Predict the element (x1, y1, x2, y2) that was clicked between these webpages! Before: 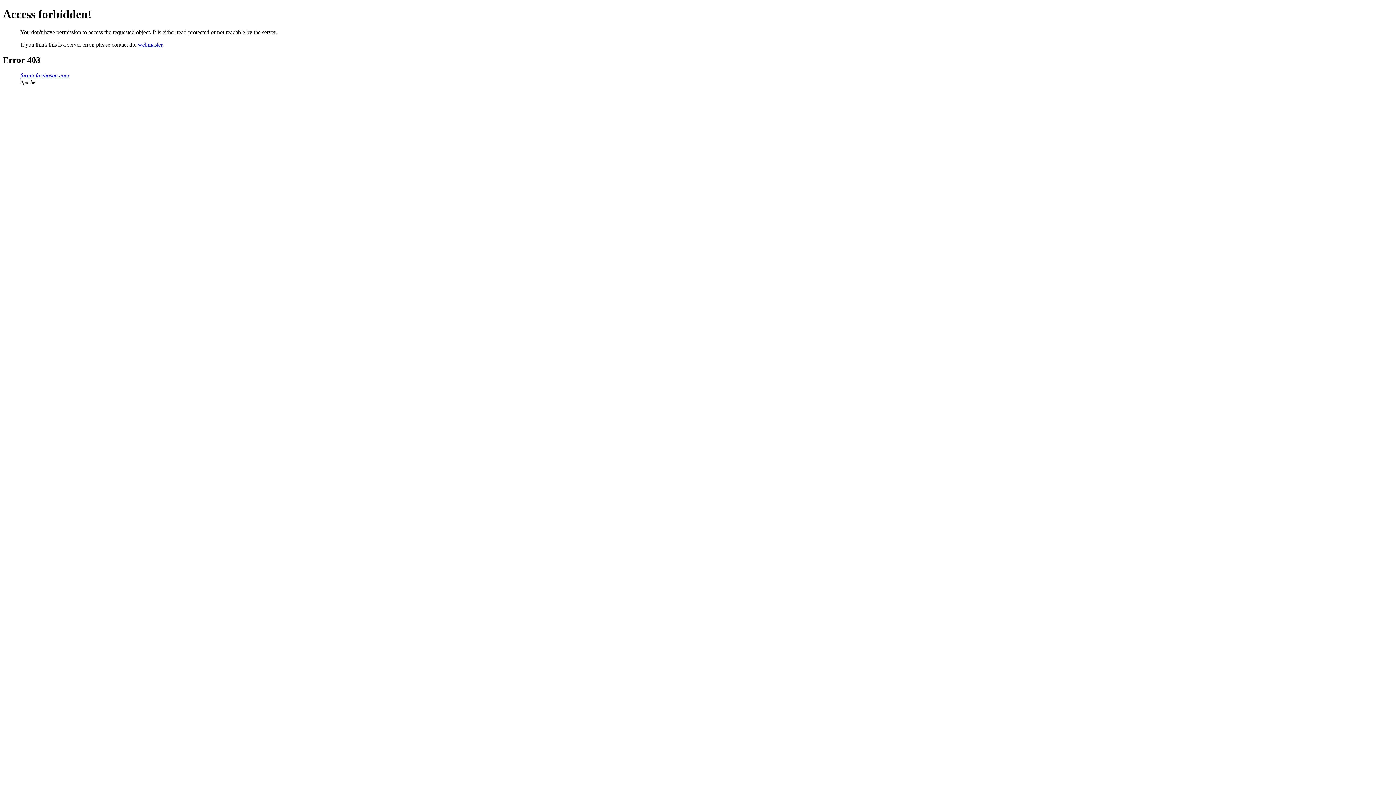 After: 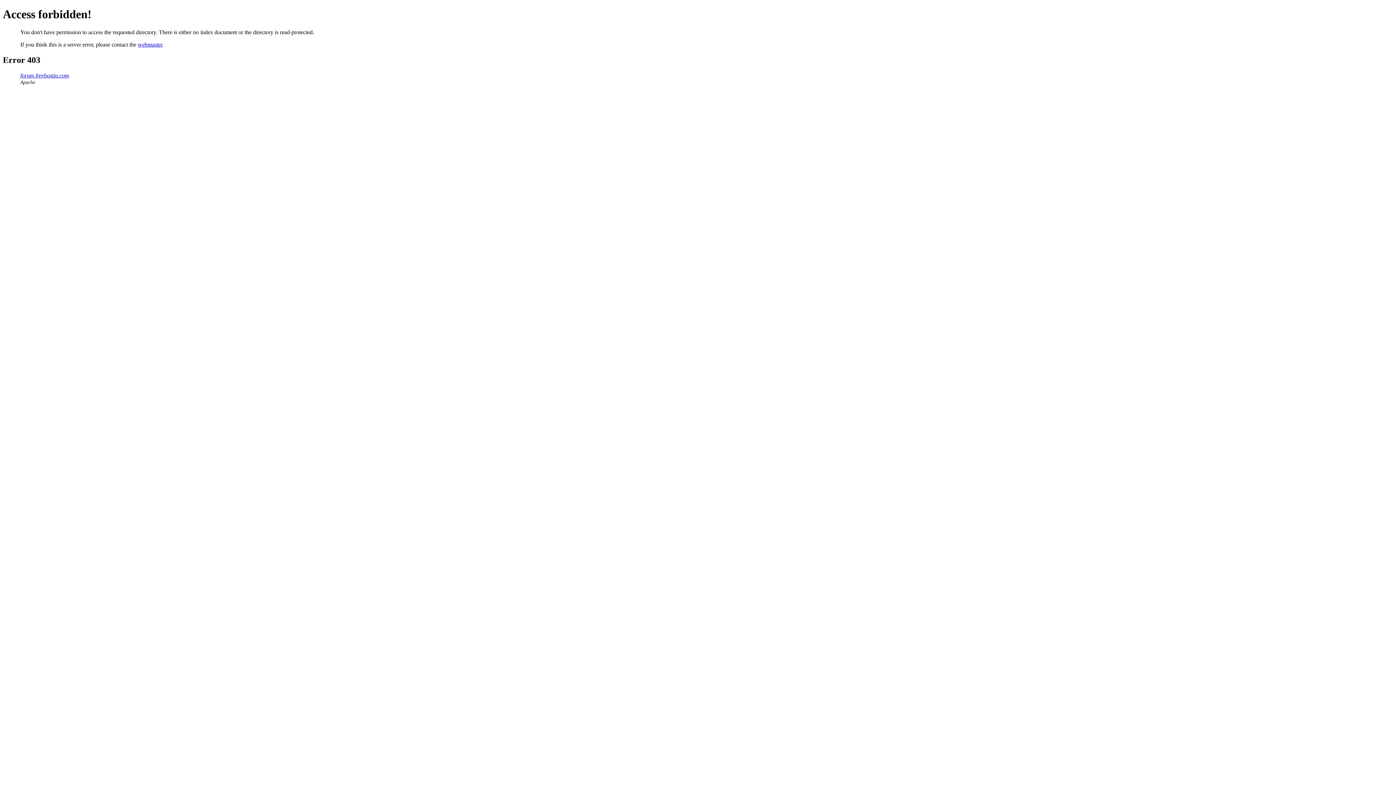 Action: label: forum.freehostia.com bbox: (20, 72, 69, 78)